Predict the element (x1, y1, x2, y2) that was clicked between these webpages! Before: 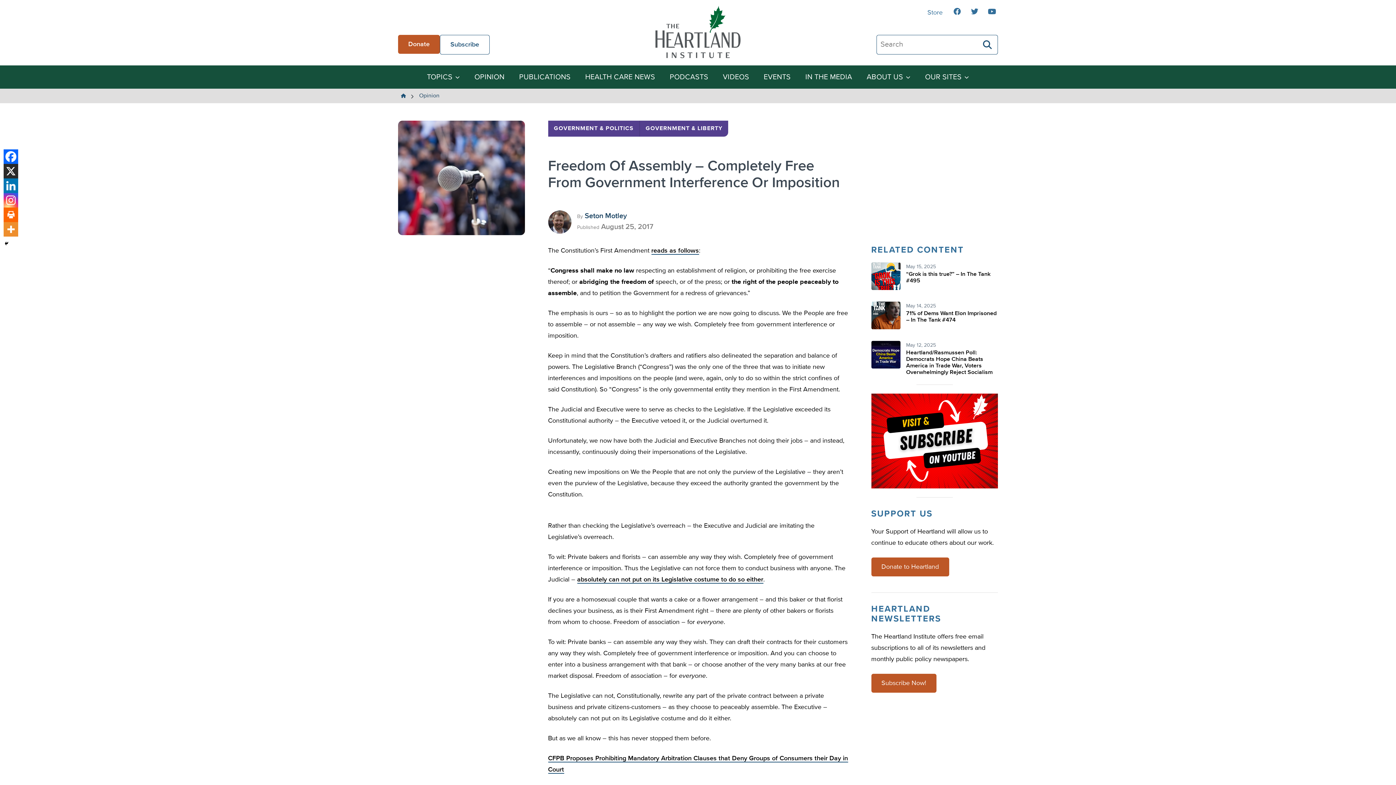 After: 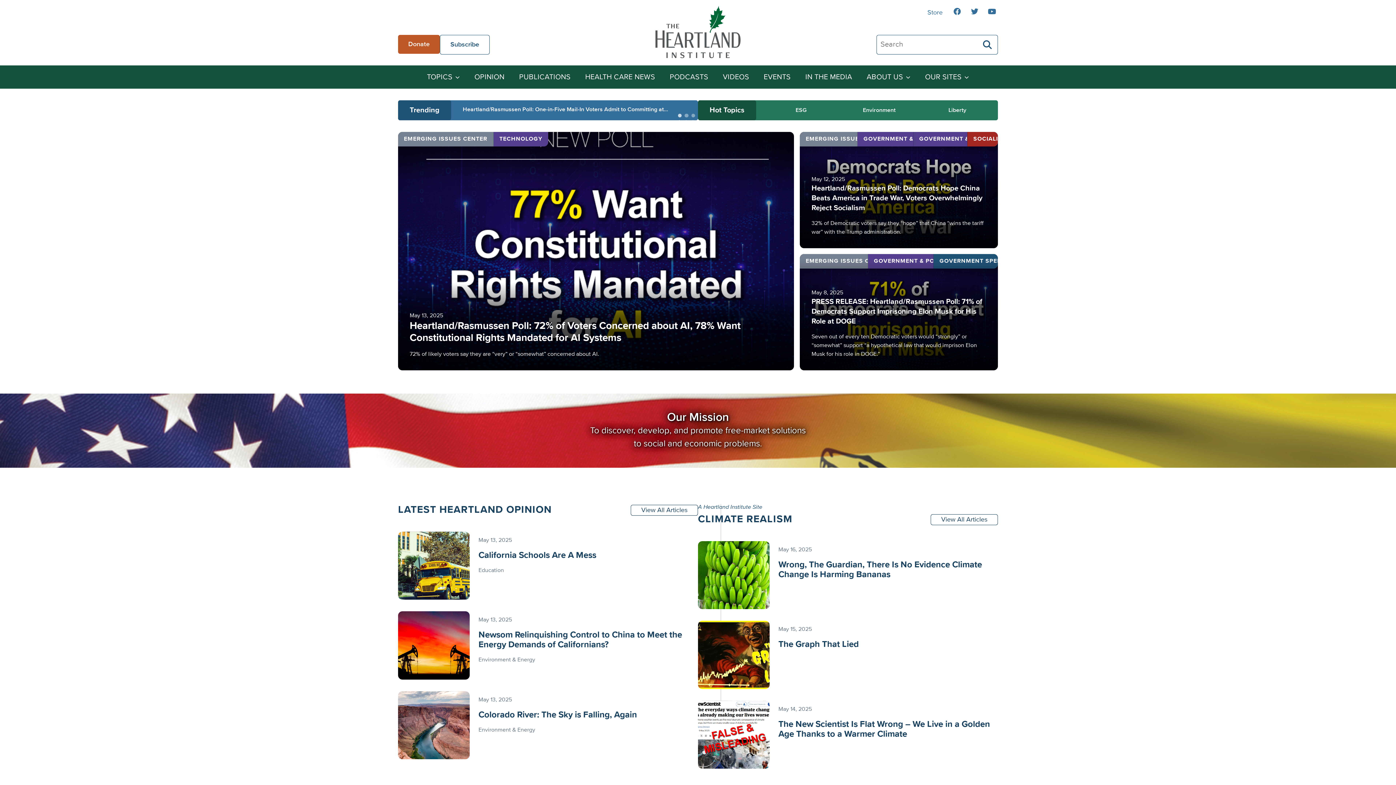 Action: label: The Heartland Institute bbox: (640, 2, 756, 61)